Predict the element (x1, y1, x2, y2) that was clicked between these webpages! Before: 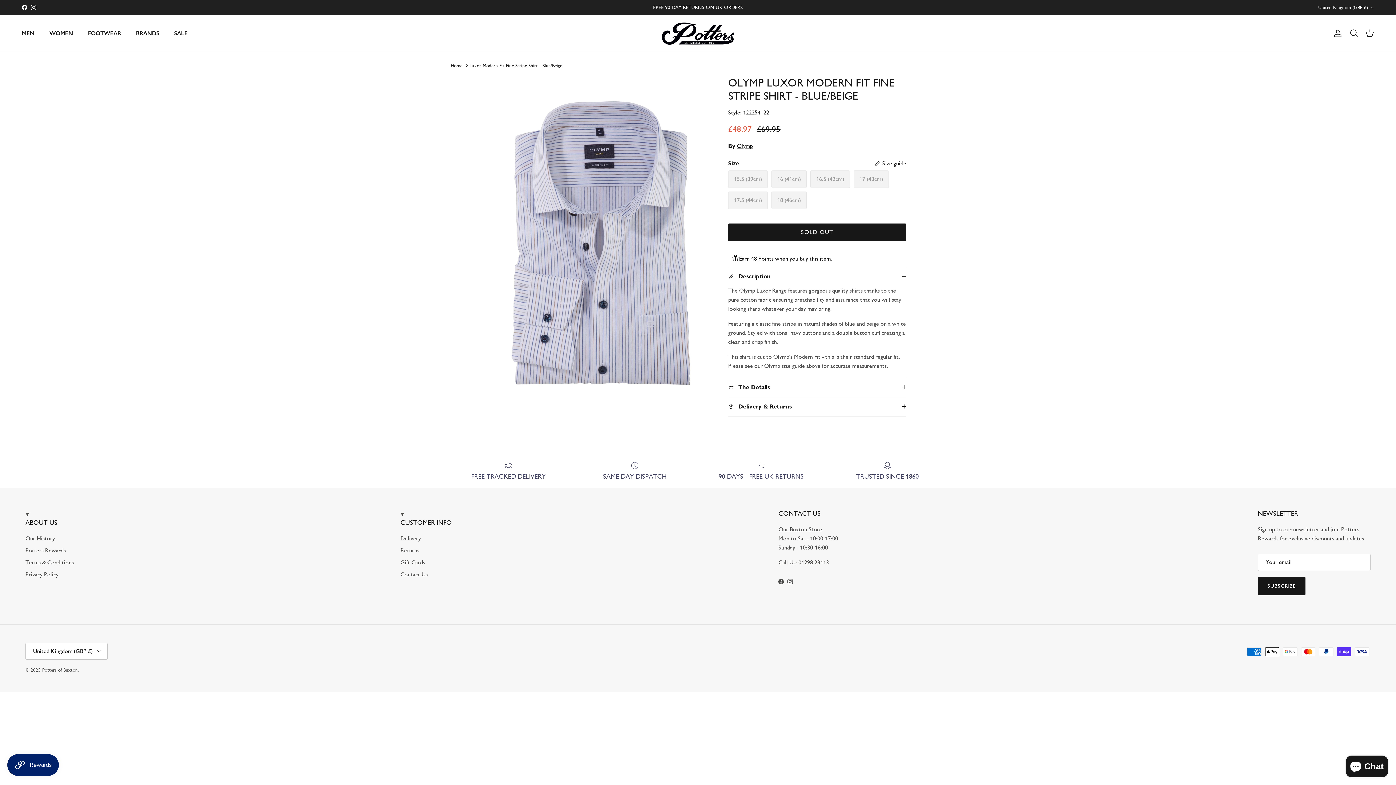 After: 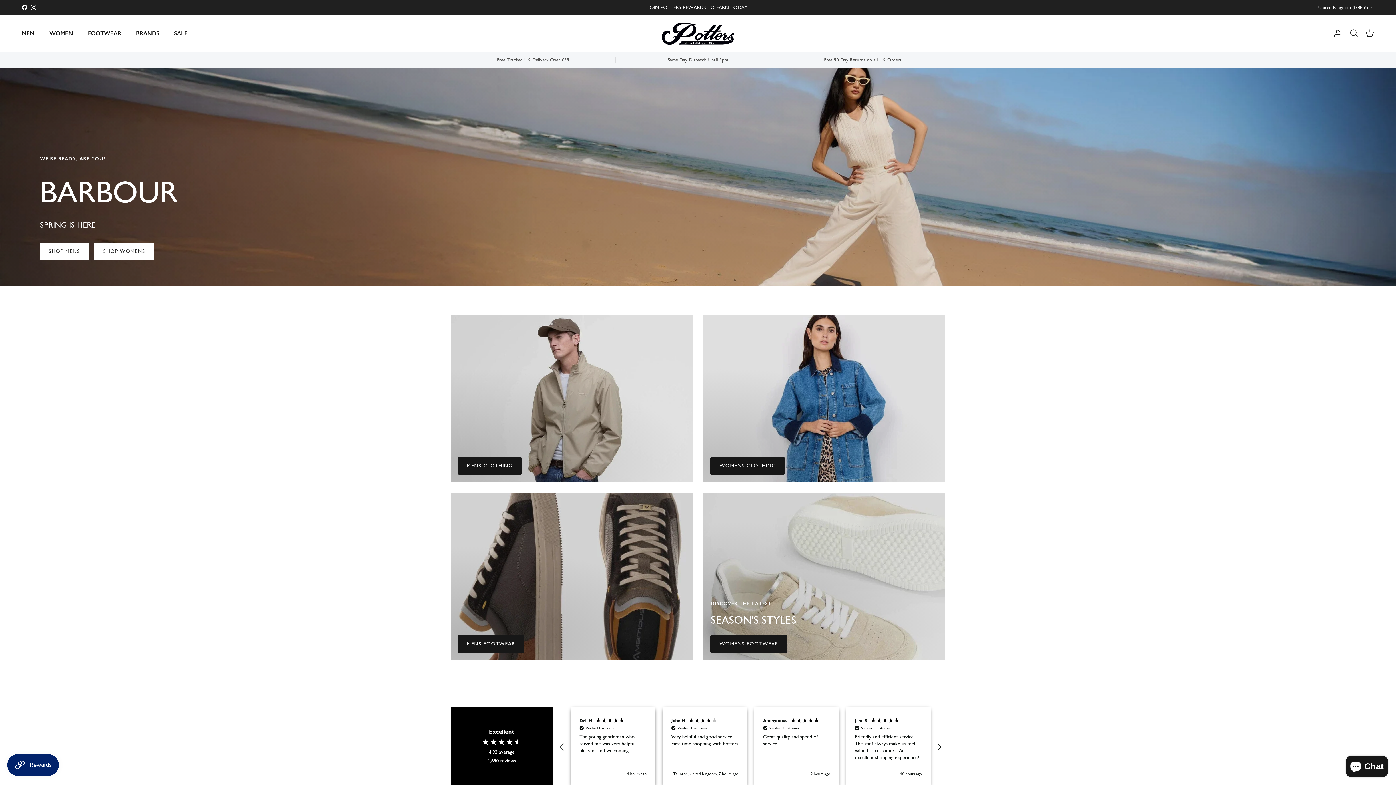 Action: bbox: (661, 22, 734, 44)